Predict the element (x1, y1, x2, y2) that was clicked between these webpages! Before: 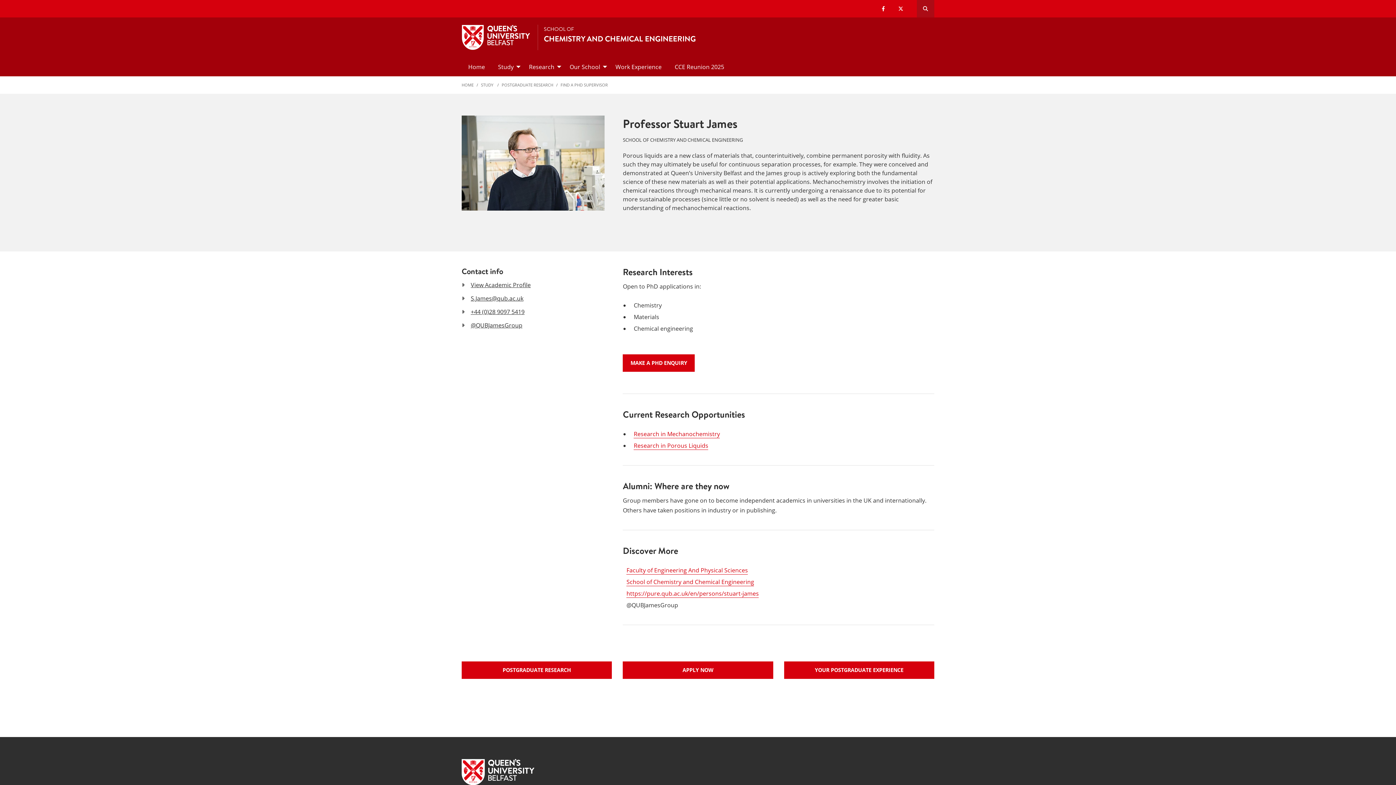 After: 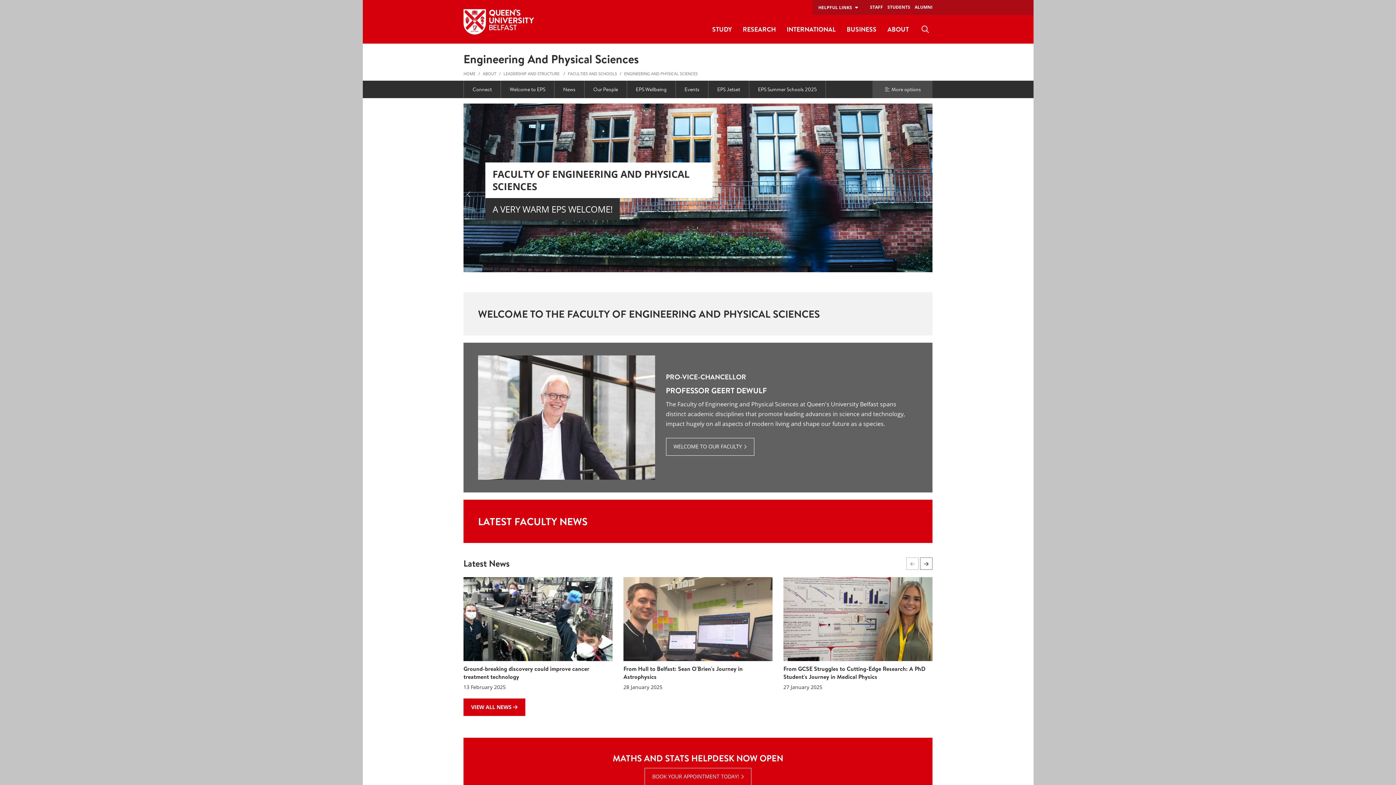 Action: label: Faculty of Engineering And Physical Sciences bbox: (626, 566, 748, 574)